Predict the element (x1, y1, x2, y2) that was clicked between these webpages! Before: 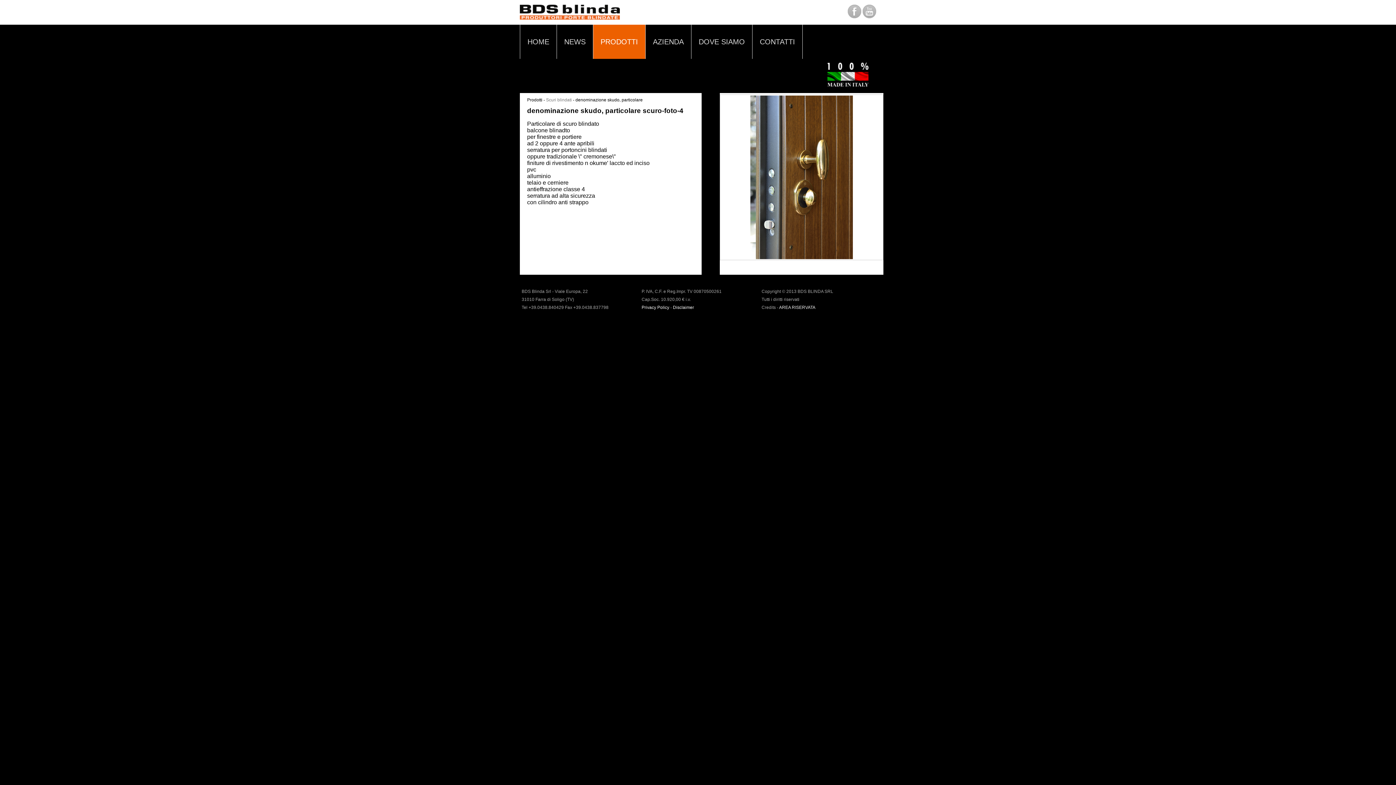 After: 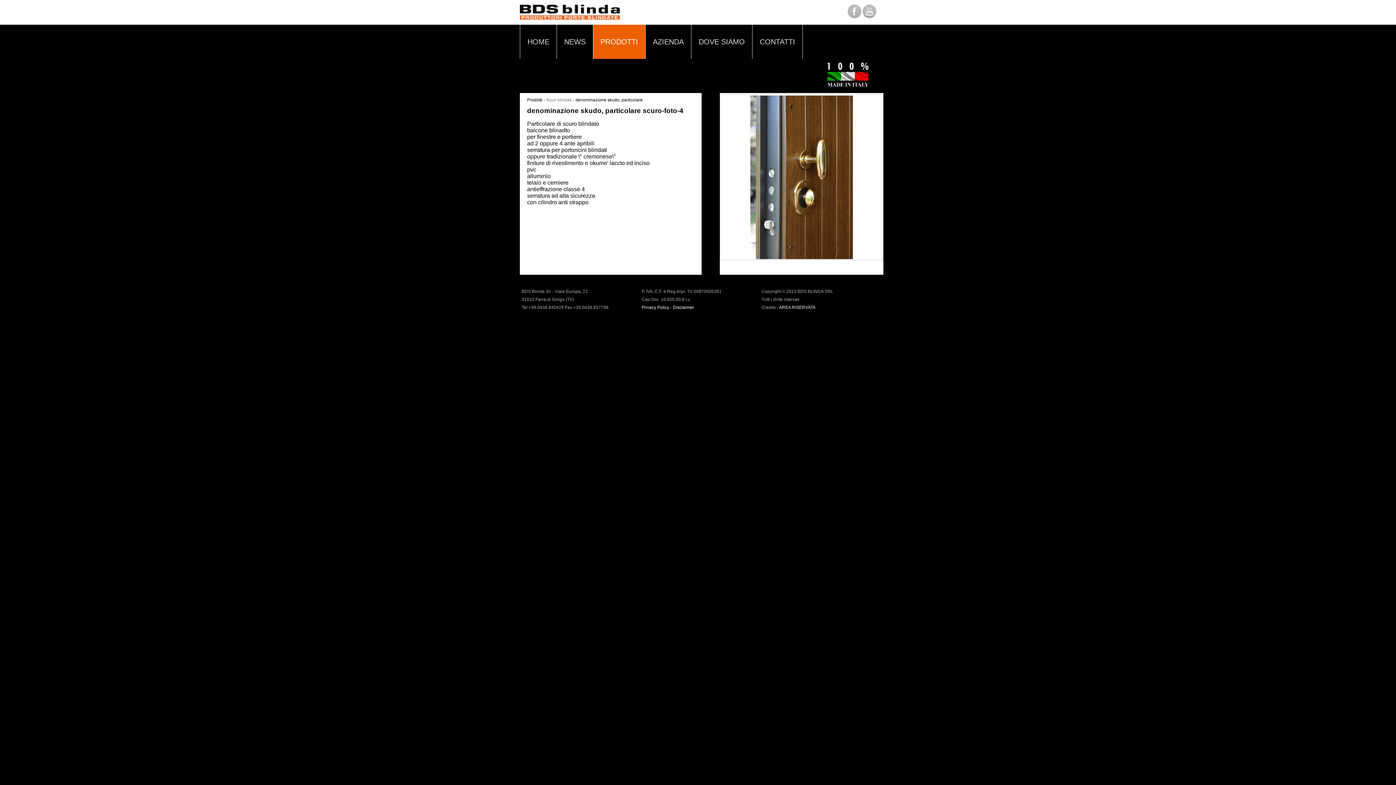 Action: bbox: (848, 13, 861, 19)